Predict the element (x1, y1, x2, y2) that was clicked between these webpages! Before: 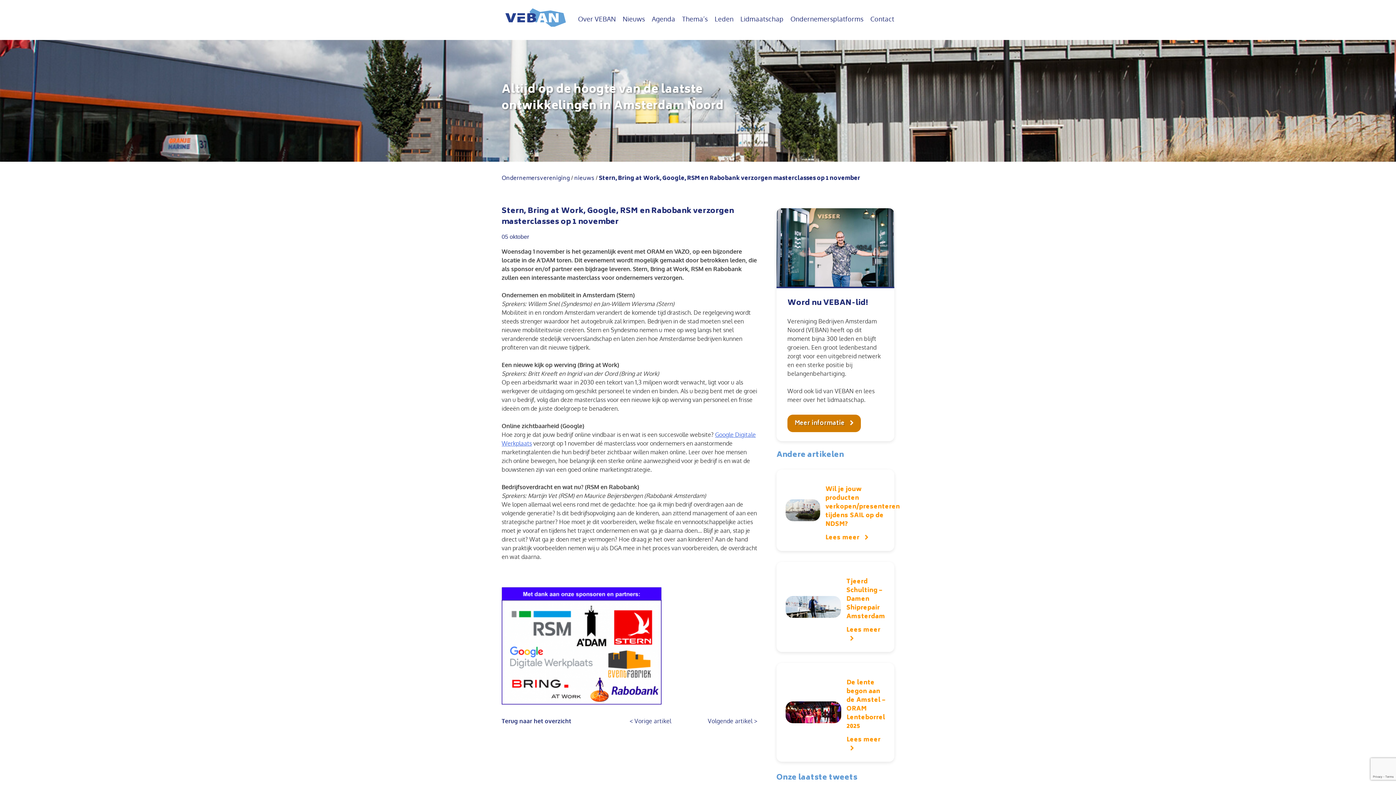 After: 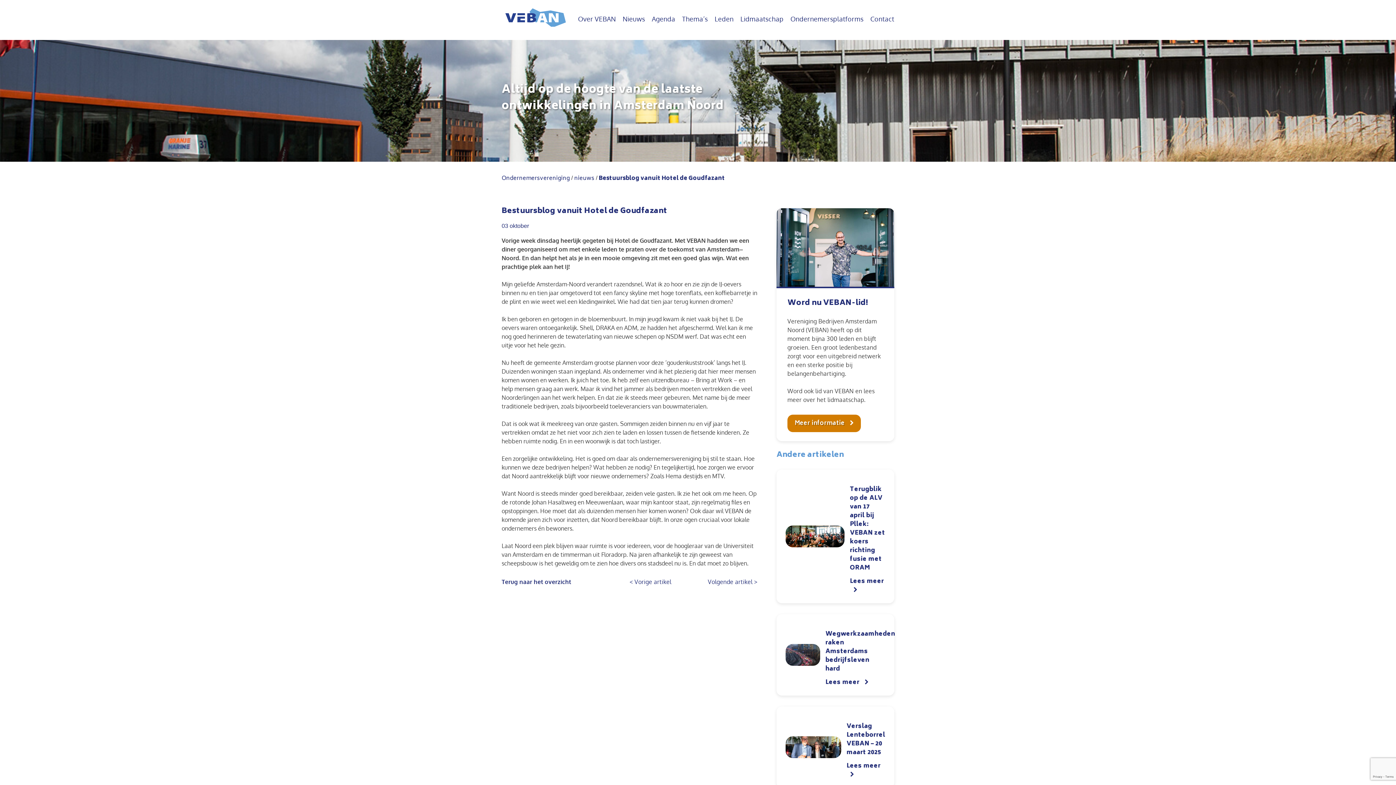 Action: label: < Vorige artikel bbox: (629, 717, 671, 725)